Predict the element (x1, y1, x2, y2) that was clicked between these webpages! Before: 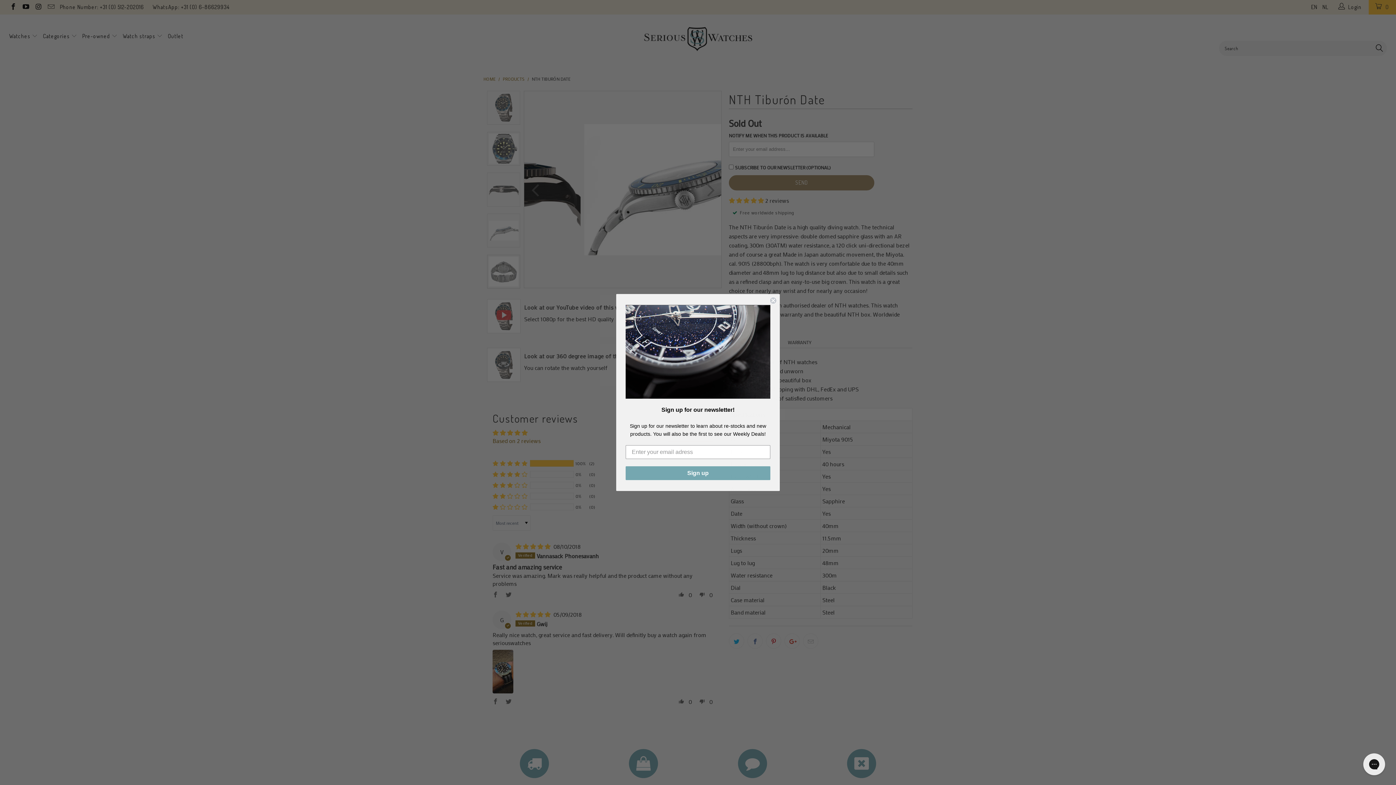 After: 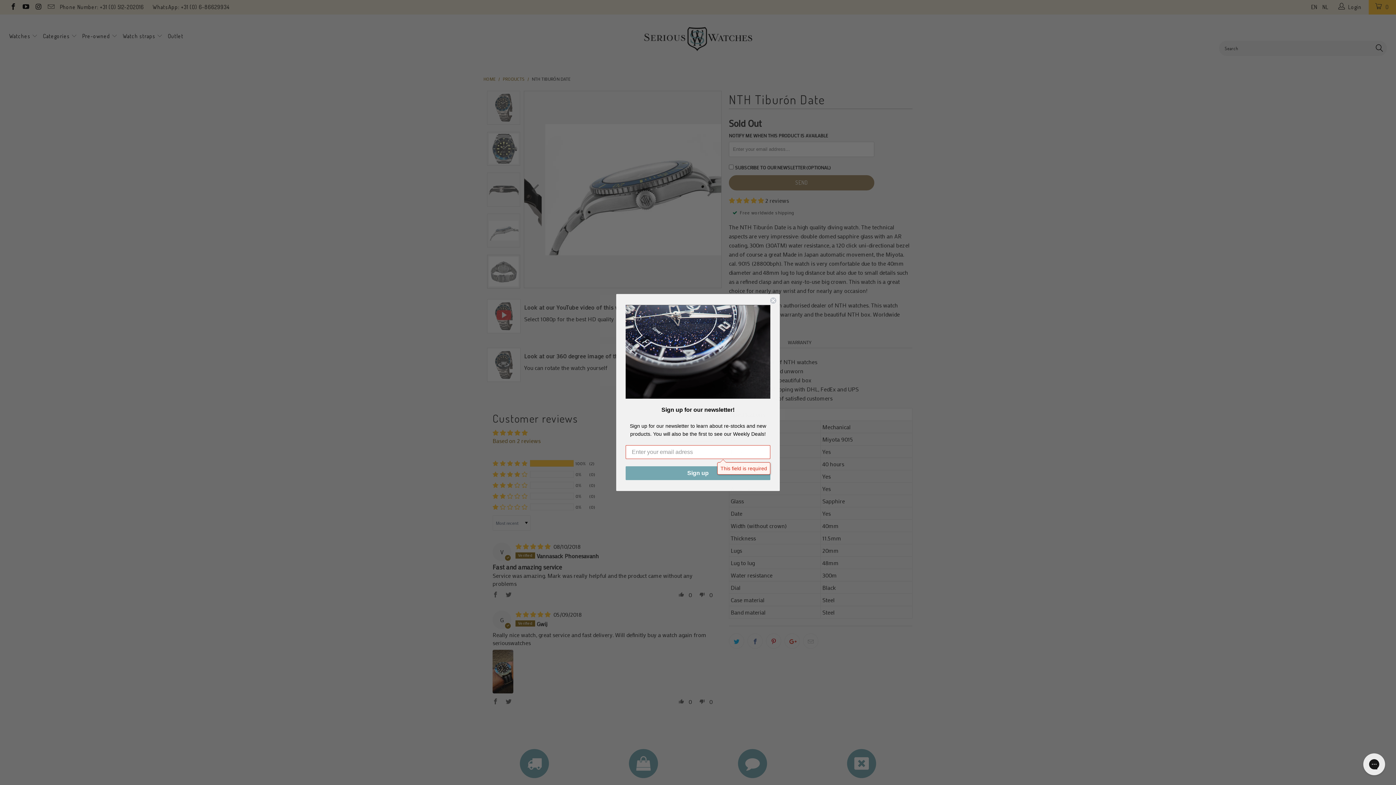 Action: bbox: (625, 466, 770, 480) label: Sign up